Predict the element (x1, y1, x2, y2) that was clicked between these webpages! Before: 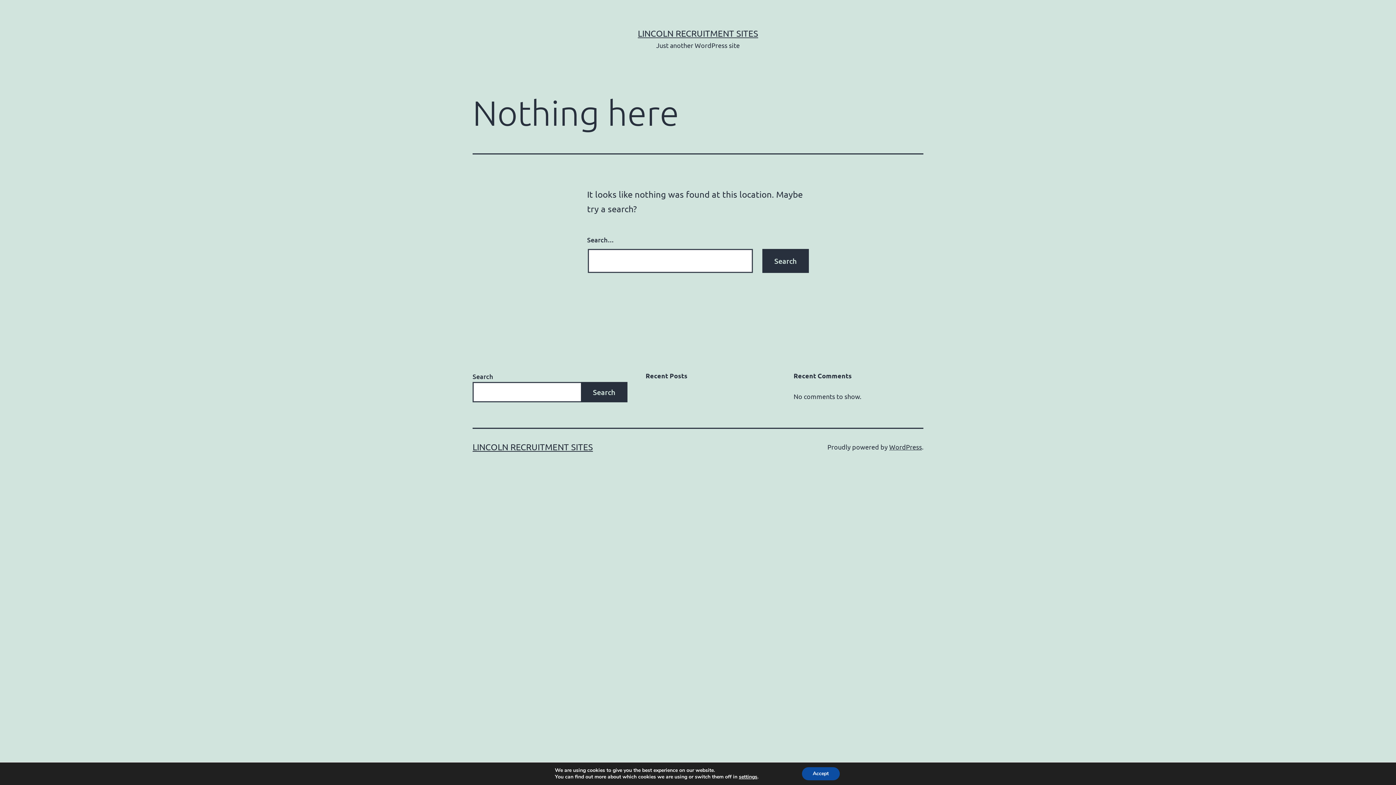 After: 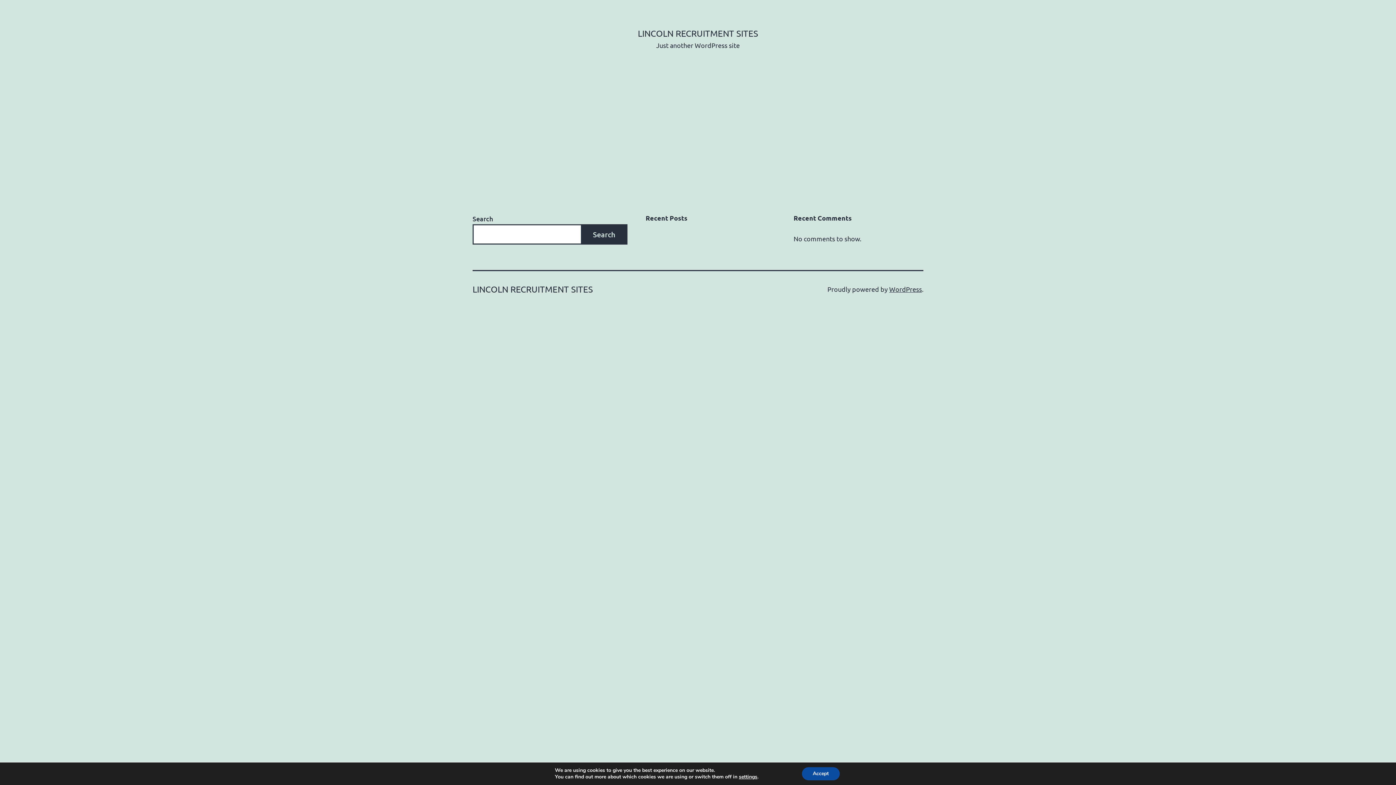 Action: label: LINCOLN RECRUITMENT SITES bbox: (472, 441, 593, 452)